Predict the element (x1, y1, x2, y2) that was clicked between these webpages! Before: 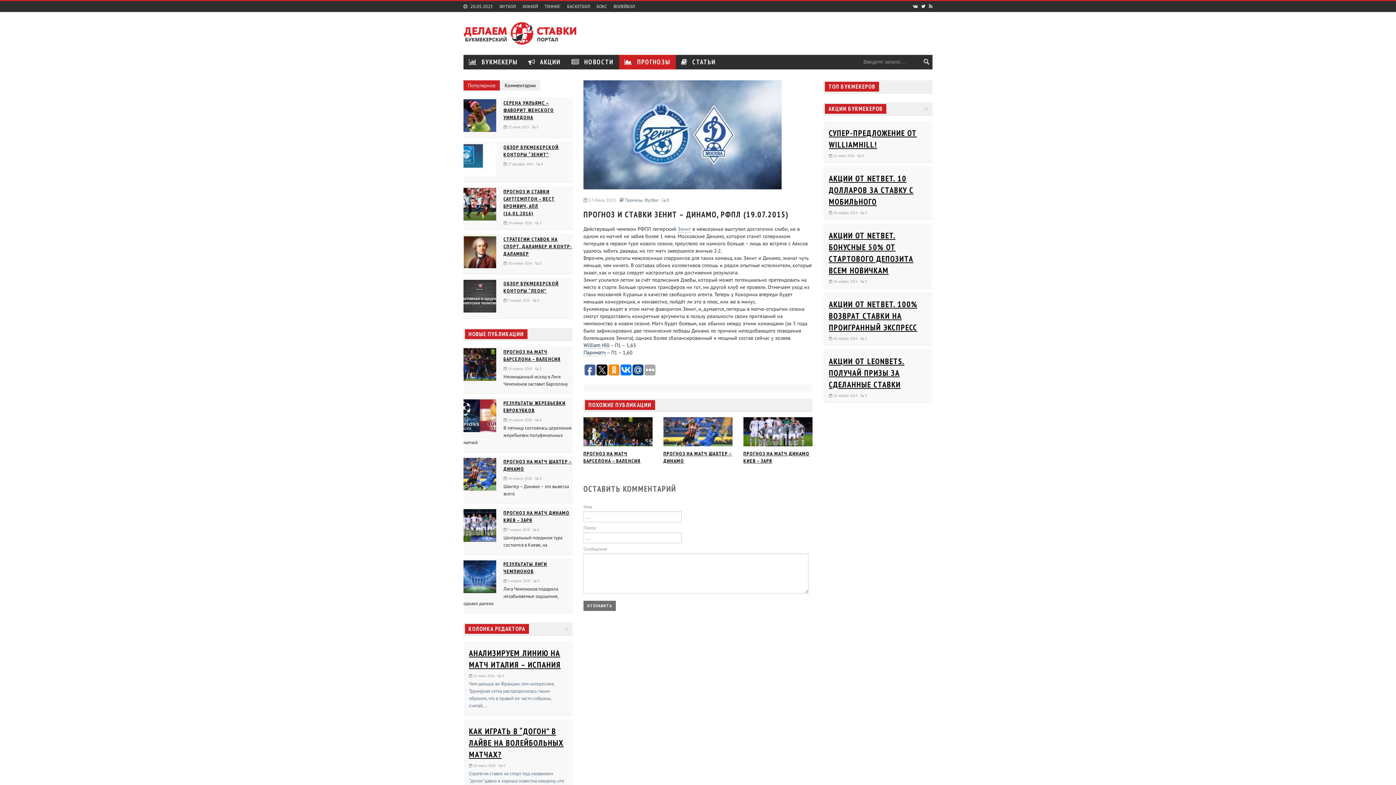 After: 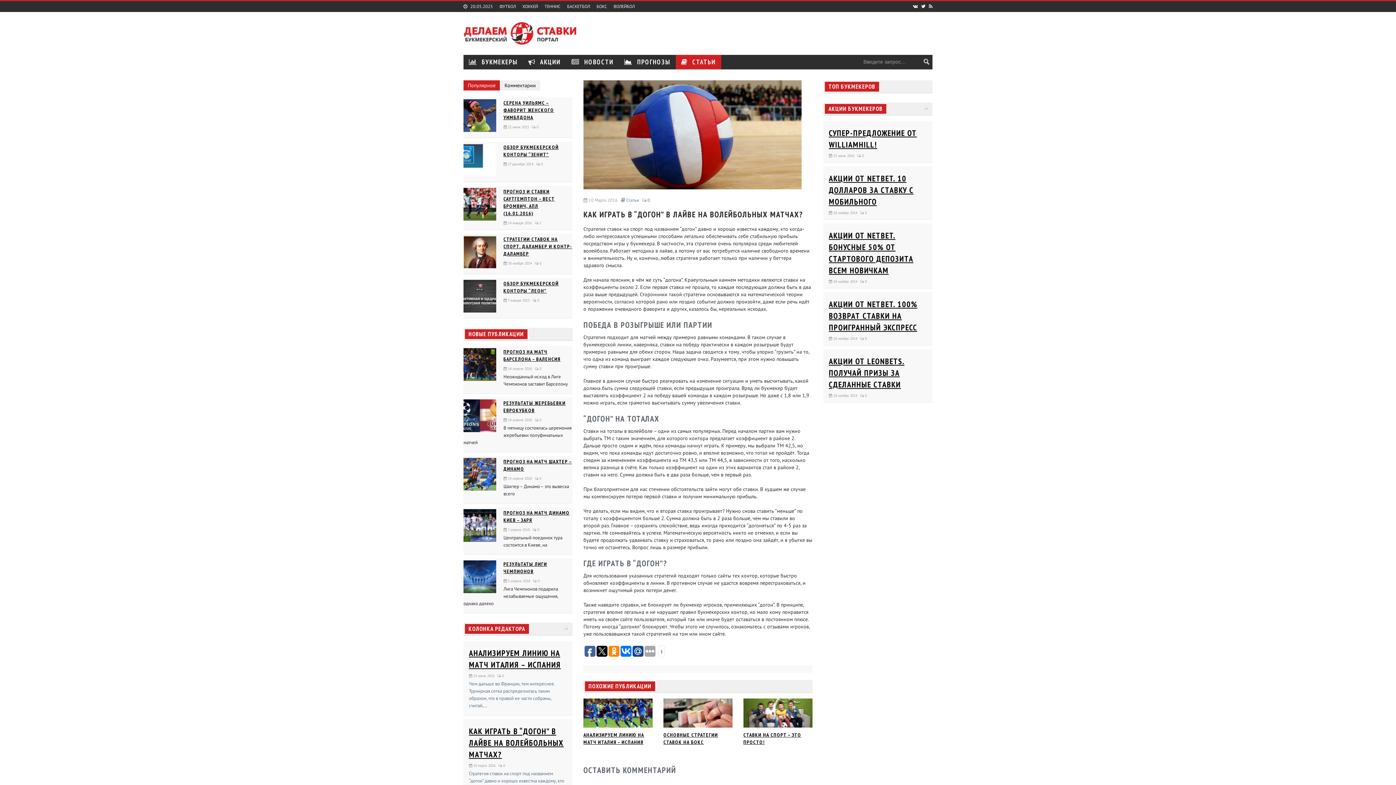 Action: label: КАК ИГРАТЬ В “ДОГОН” В ЛАЙВЕ НА ВОЛЕЙБОЛЬНЫХ МАТЧАХ? bbox: (469, 726, 563, 760)